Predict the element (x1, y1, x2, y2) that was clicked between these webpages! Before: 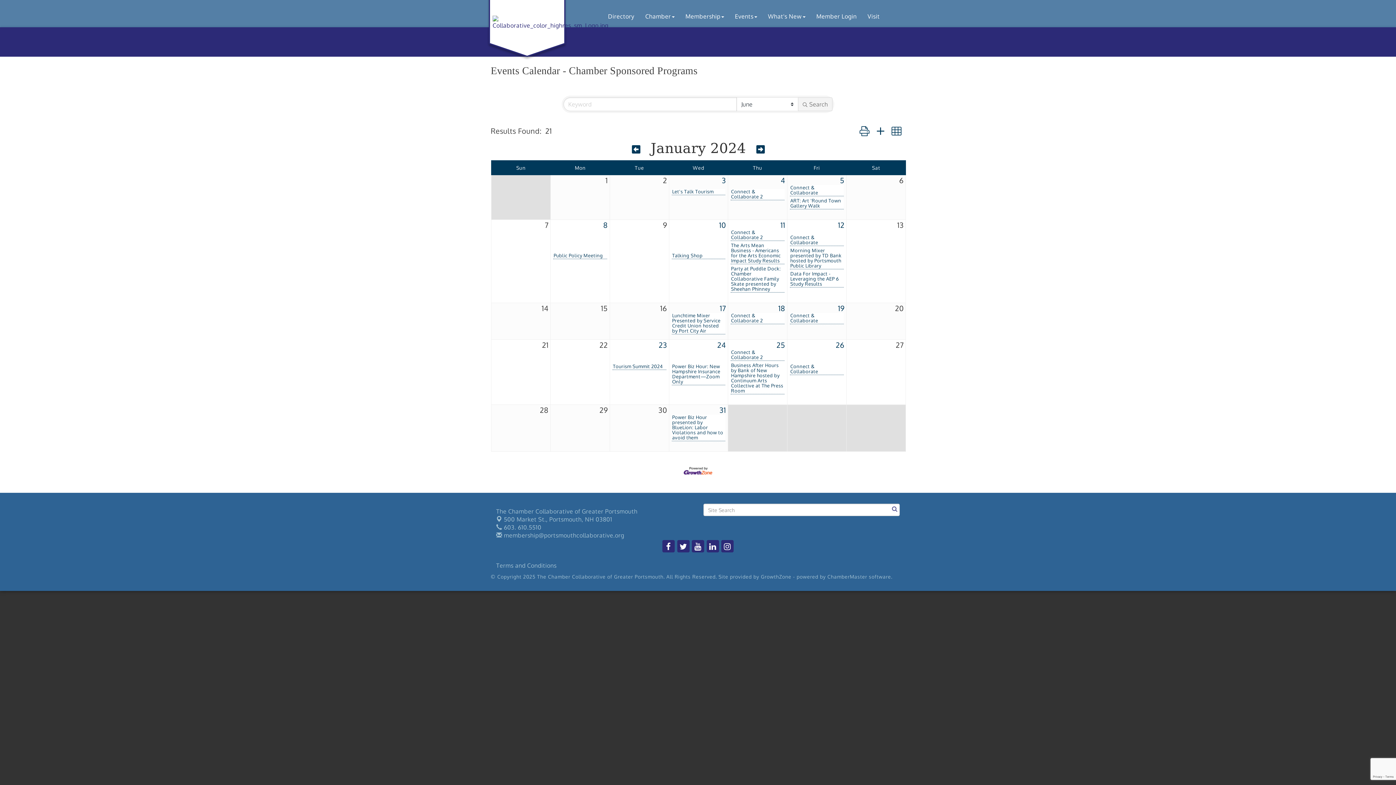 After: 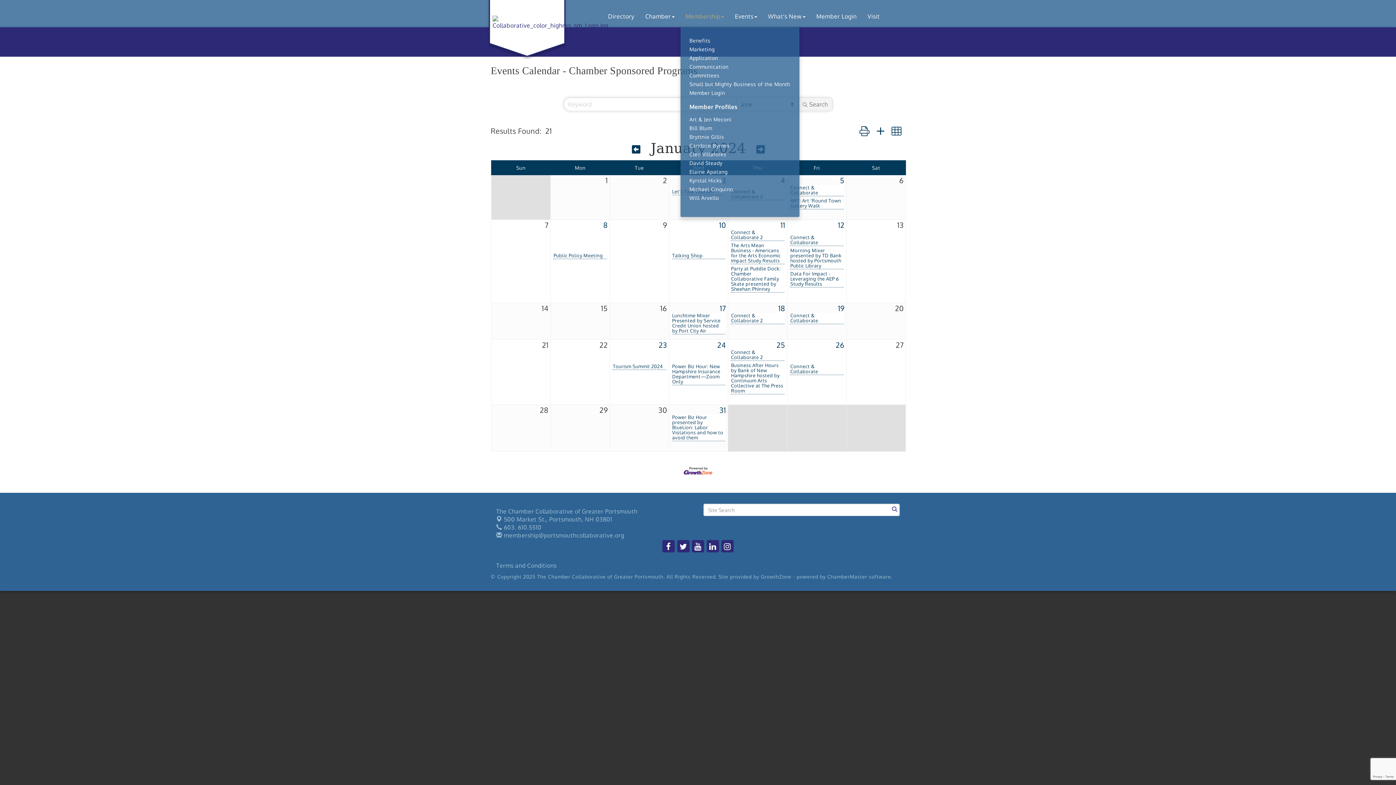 Action: label: Membership bbox: (680, 7, 729, 25)